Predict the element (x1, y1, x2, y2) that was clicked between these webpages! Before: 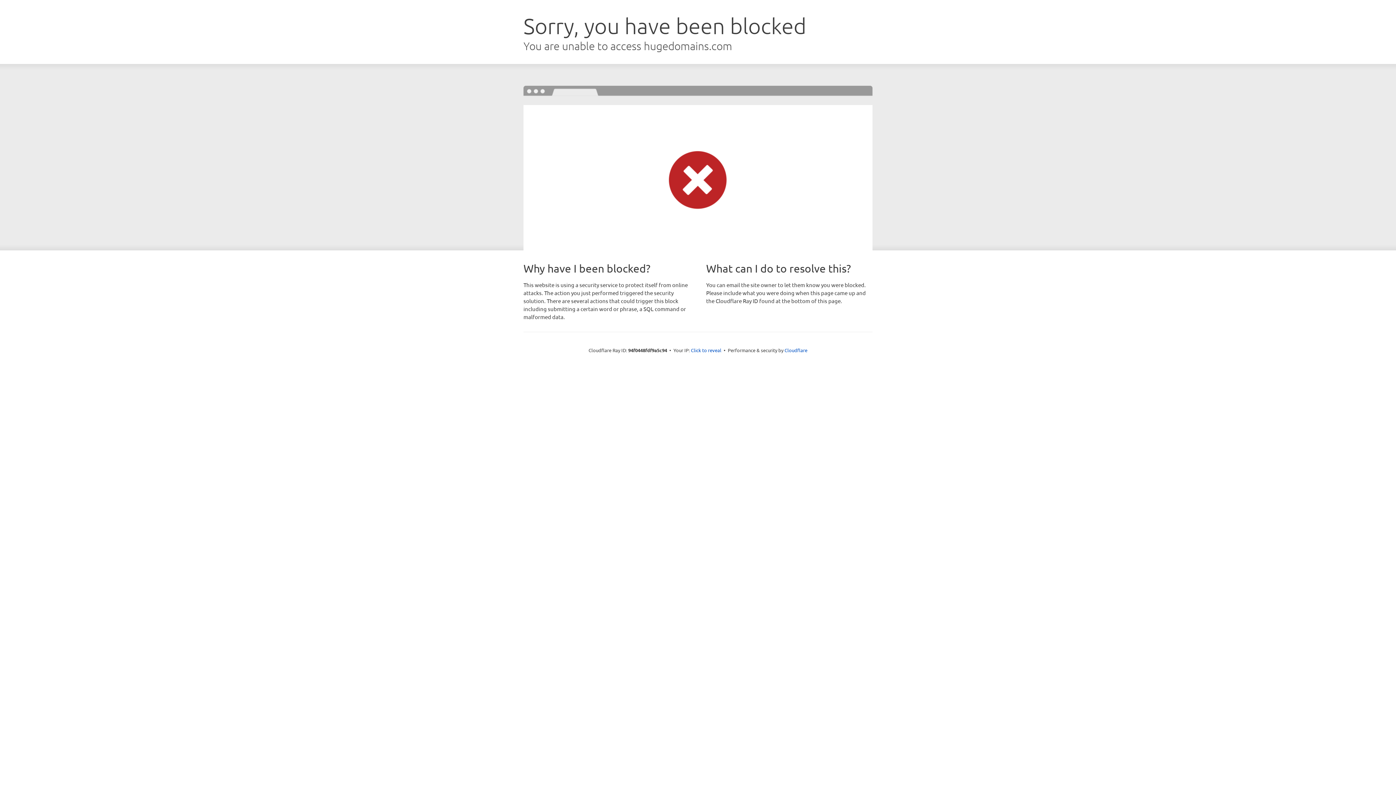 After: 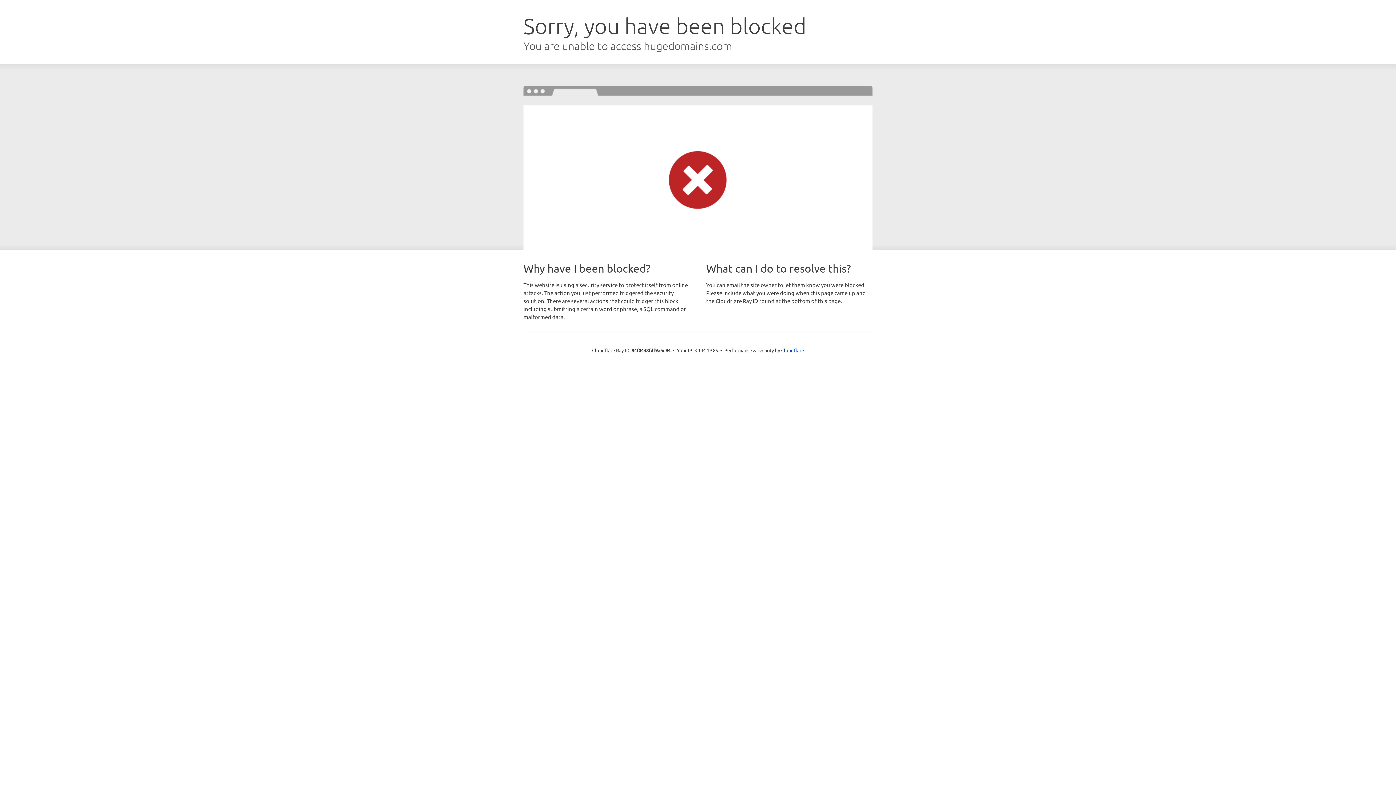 Action: bbox: (691, 346, 721, 353) label: Click to reveal